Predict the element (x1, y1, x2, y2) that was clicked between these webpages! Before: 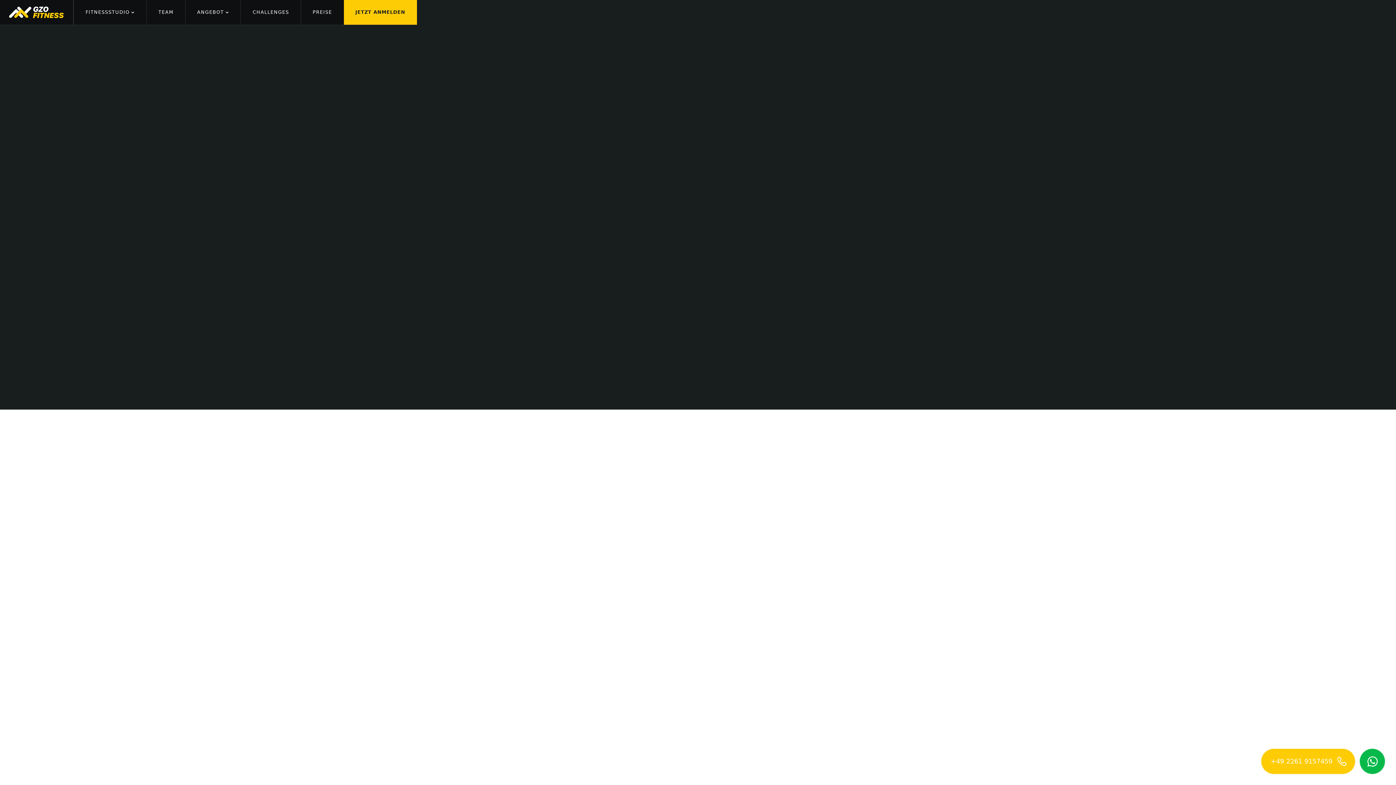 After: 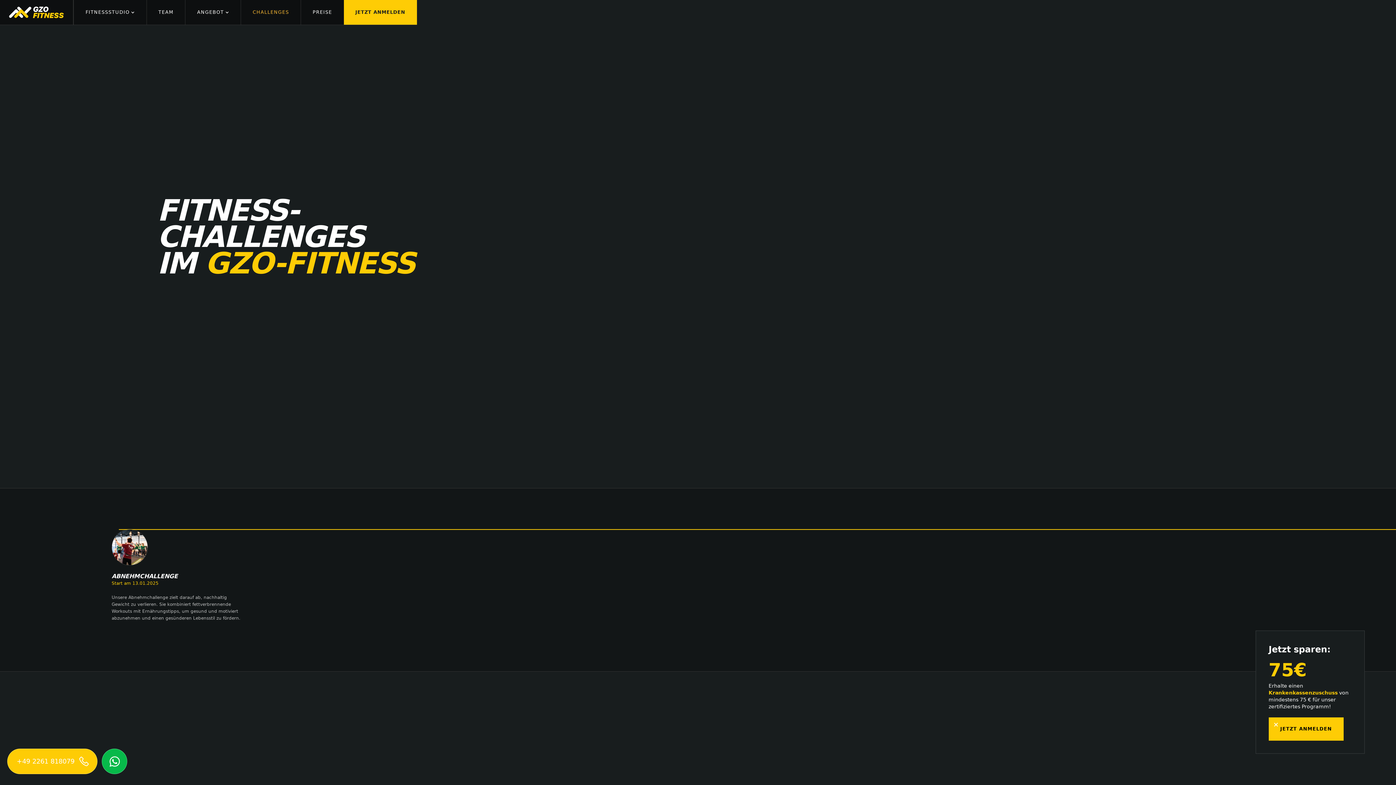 Action: bbox: (240, 0, 300, 24) label: CHALLENGES